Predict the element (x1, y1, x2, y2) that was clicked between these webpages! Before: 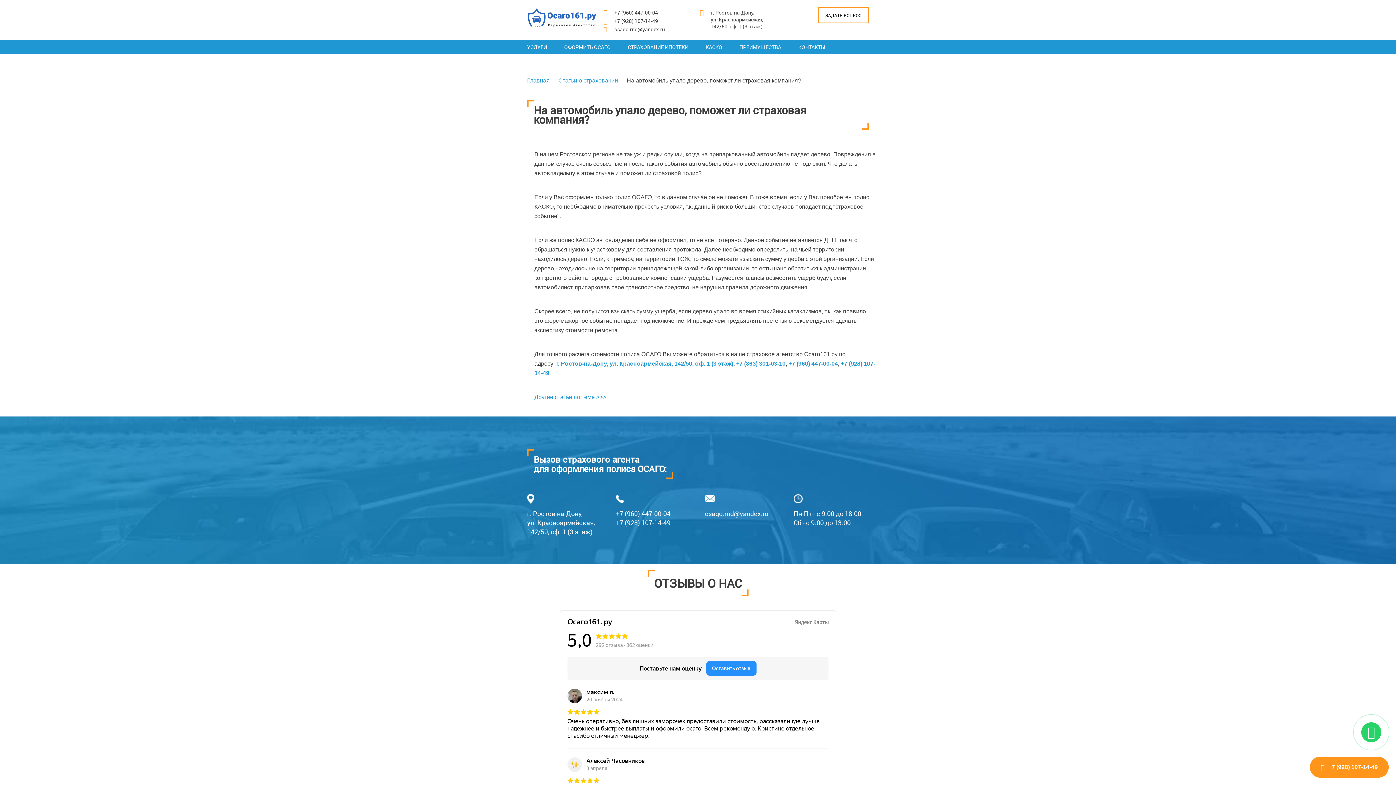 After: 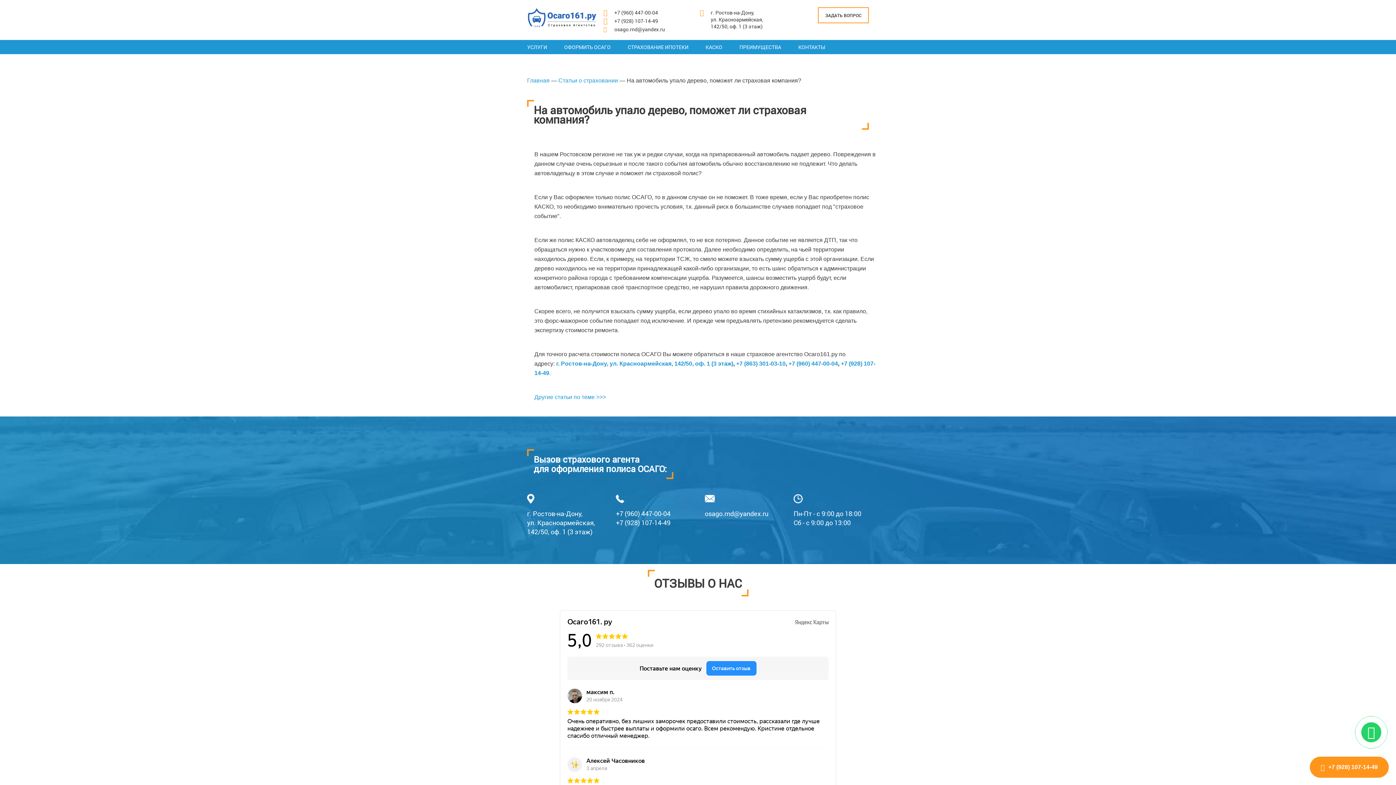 Action: label: osago.rnd@yandex.ru bbox: (603, 25, 665, 32)